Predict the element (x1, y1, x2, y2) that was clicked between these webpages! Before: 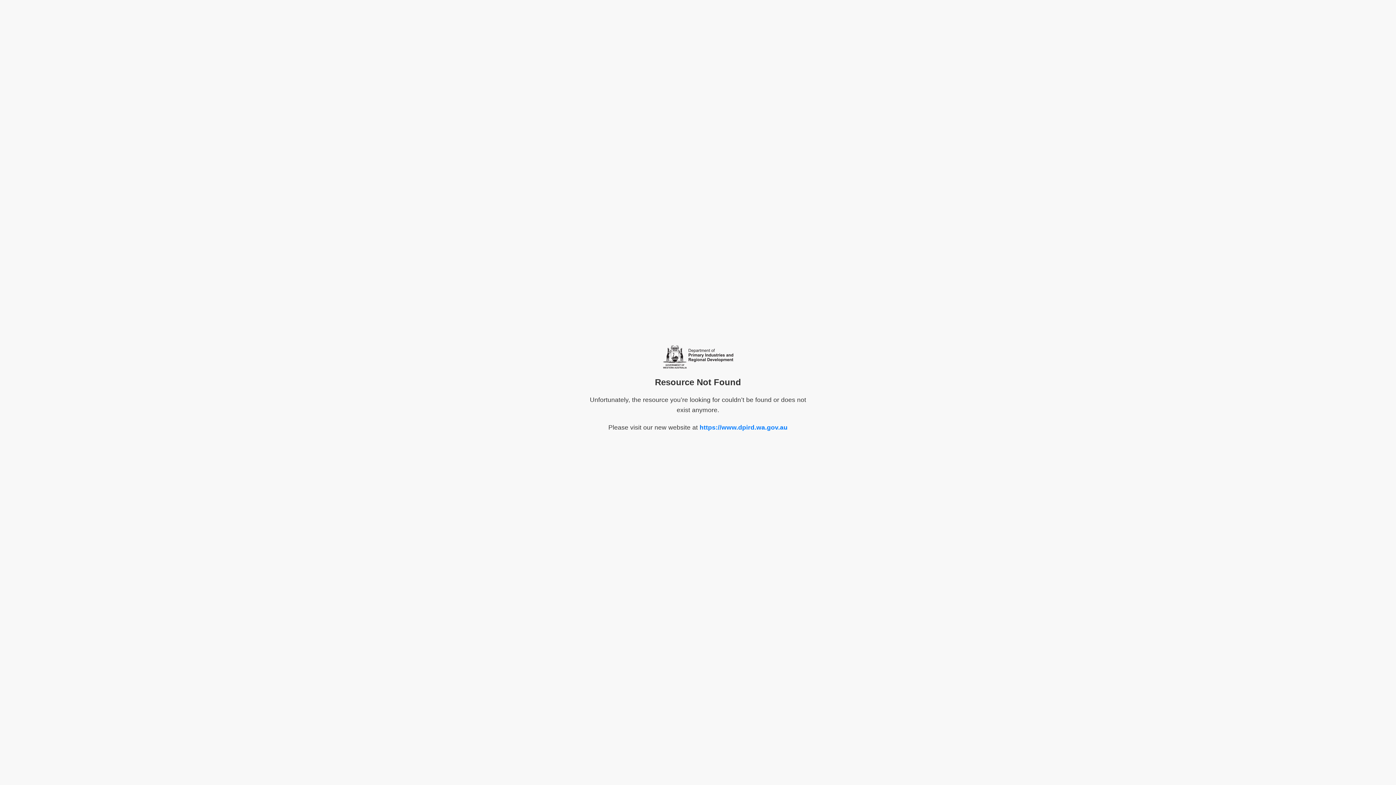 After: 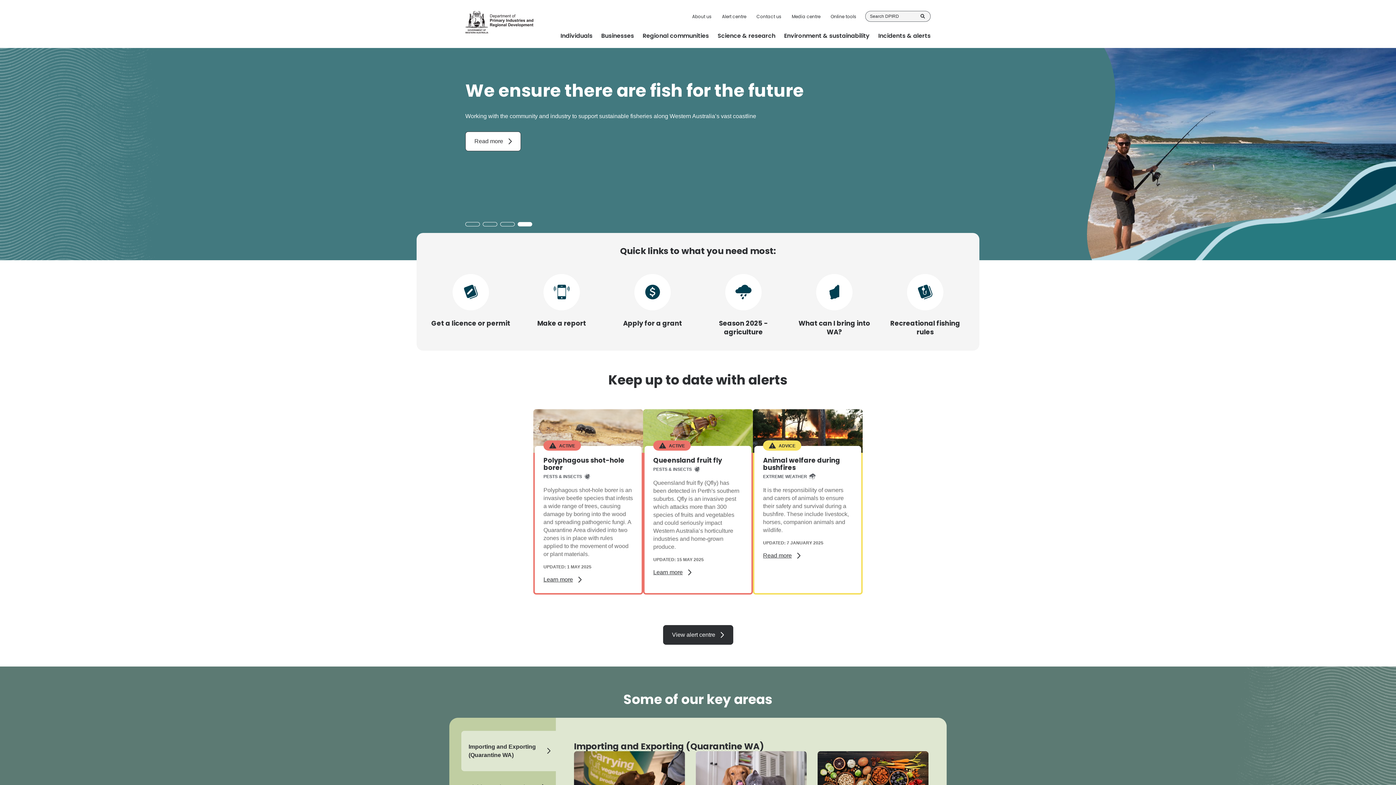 Action: bbox: (699, 423, 787, 431) label: https://www.dpird.wa.gov.au